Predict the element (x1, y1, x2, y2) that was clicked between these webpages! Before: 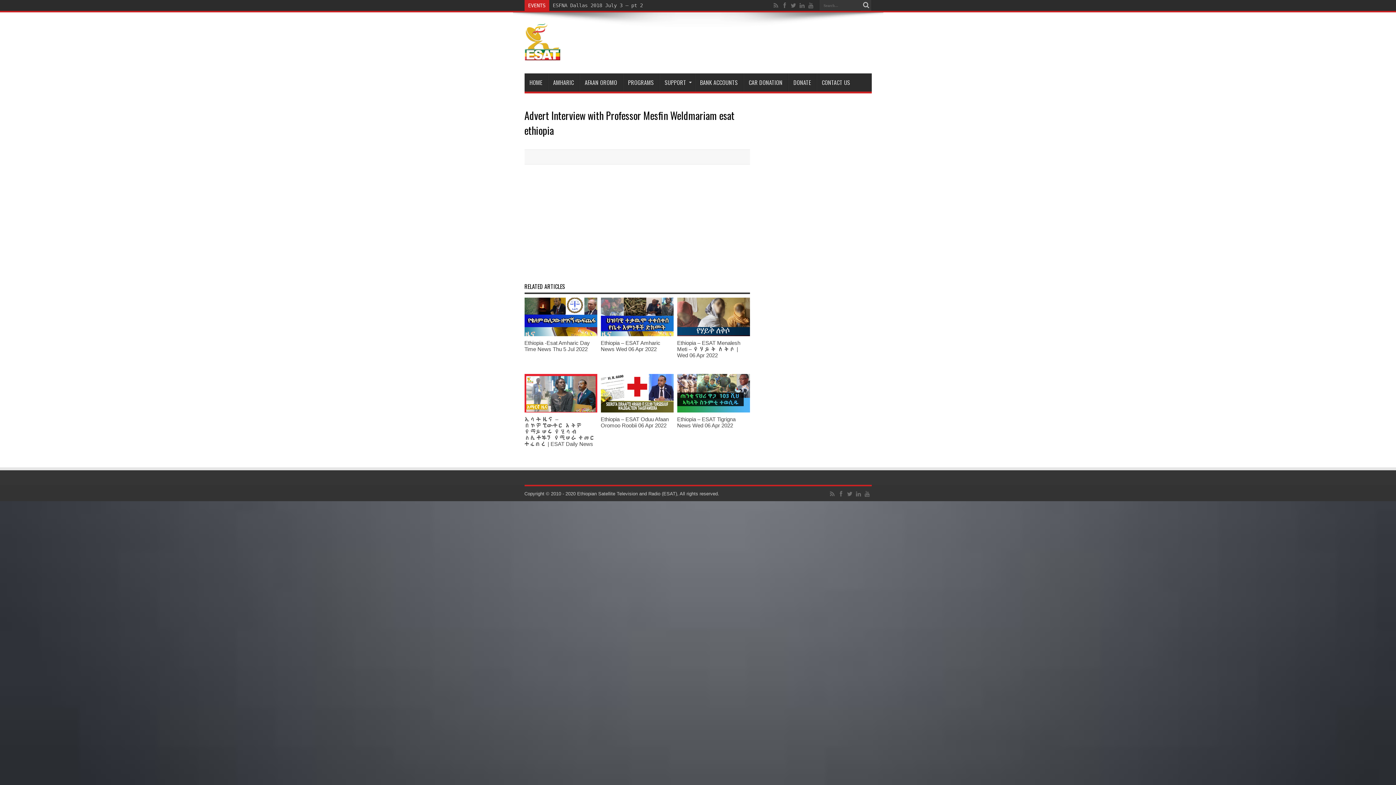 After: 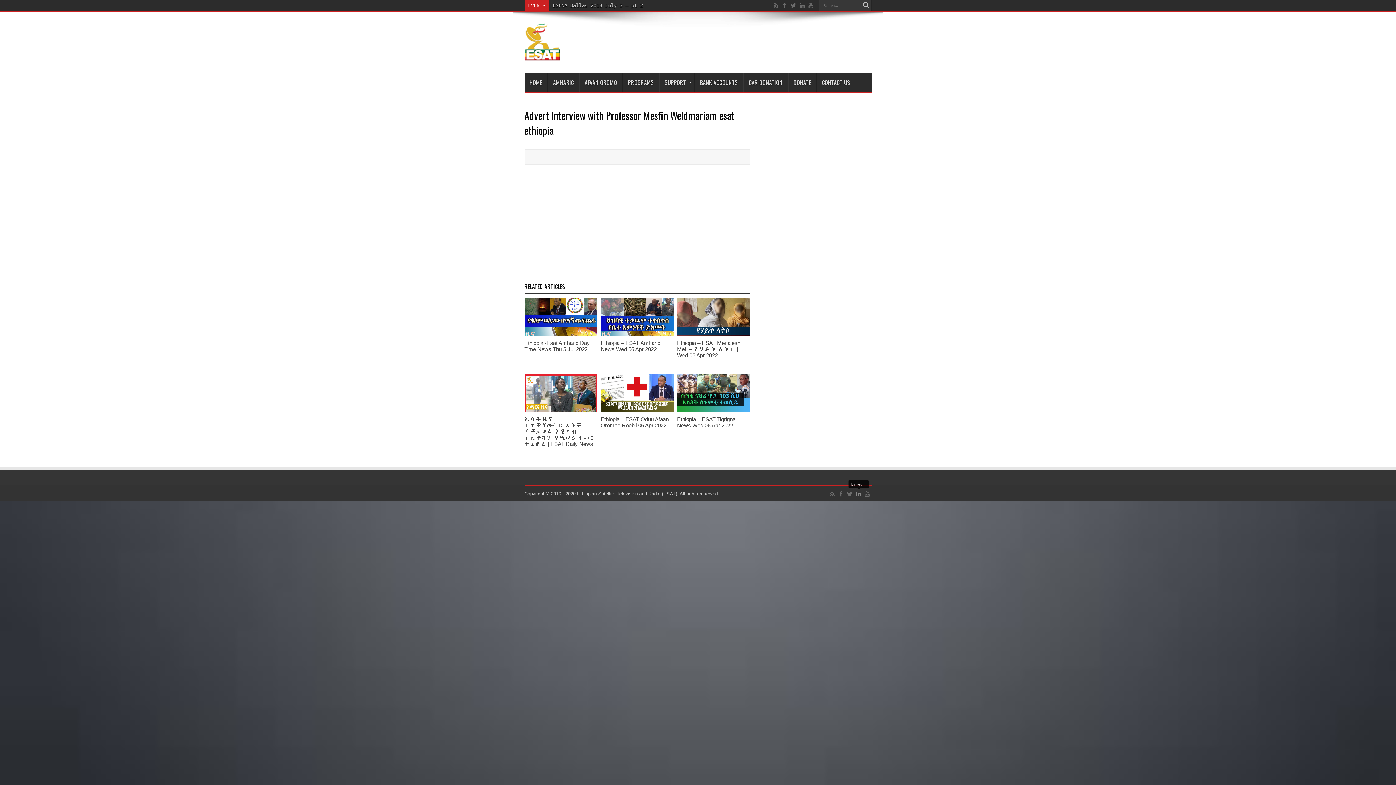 Action: bbox: (855, 489, 862, 498)